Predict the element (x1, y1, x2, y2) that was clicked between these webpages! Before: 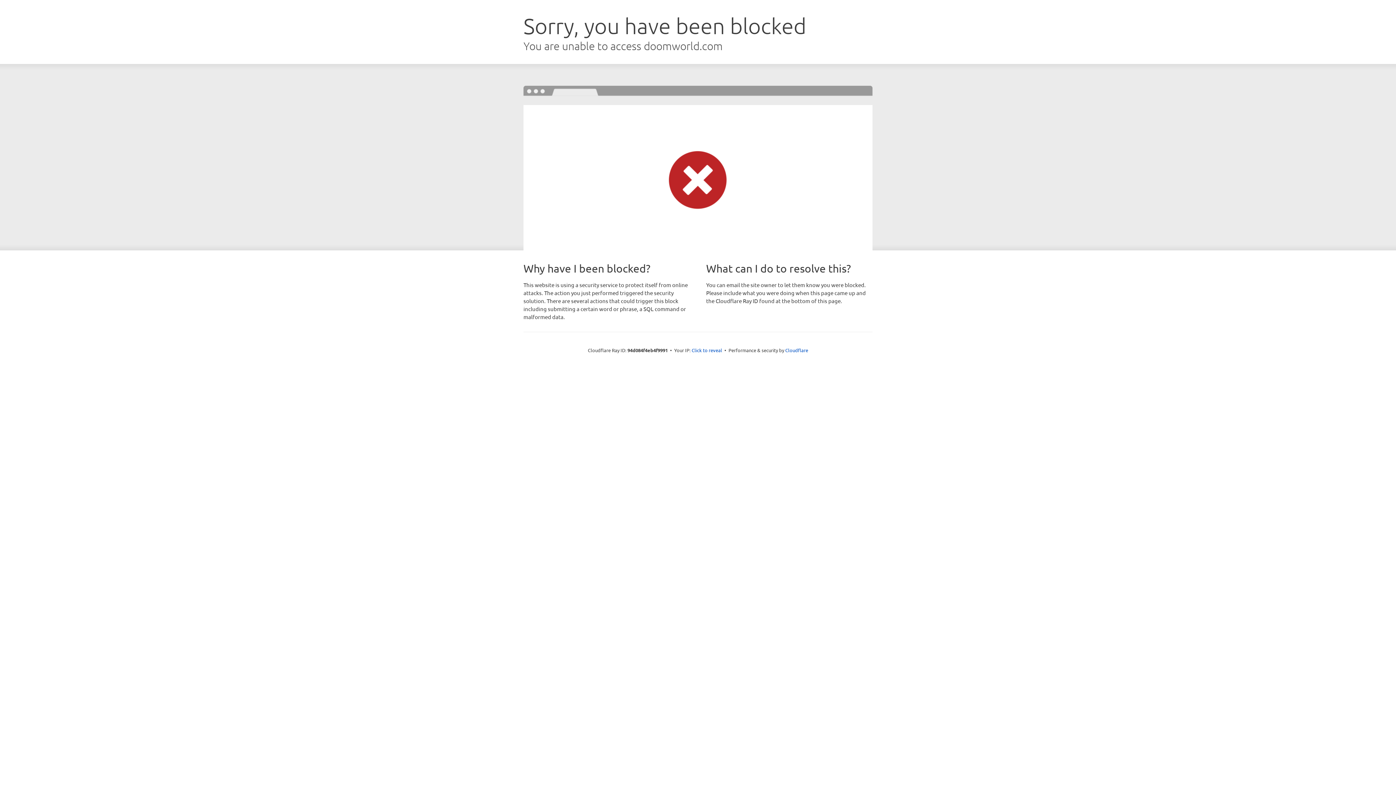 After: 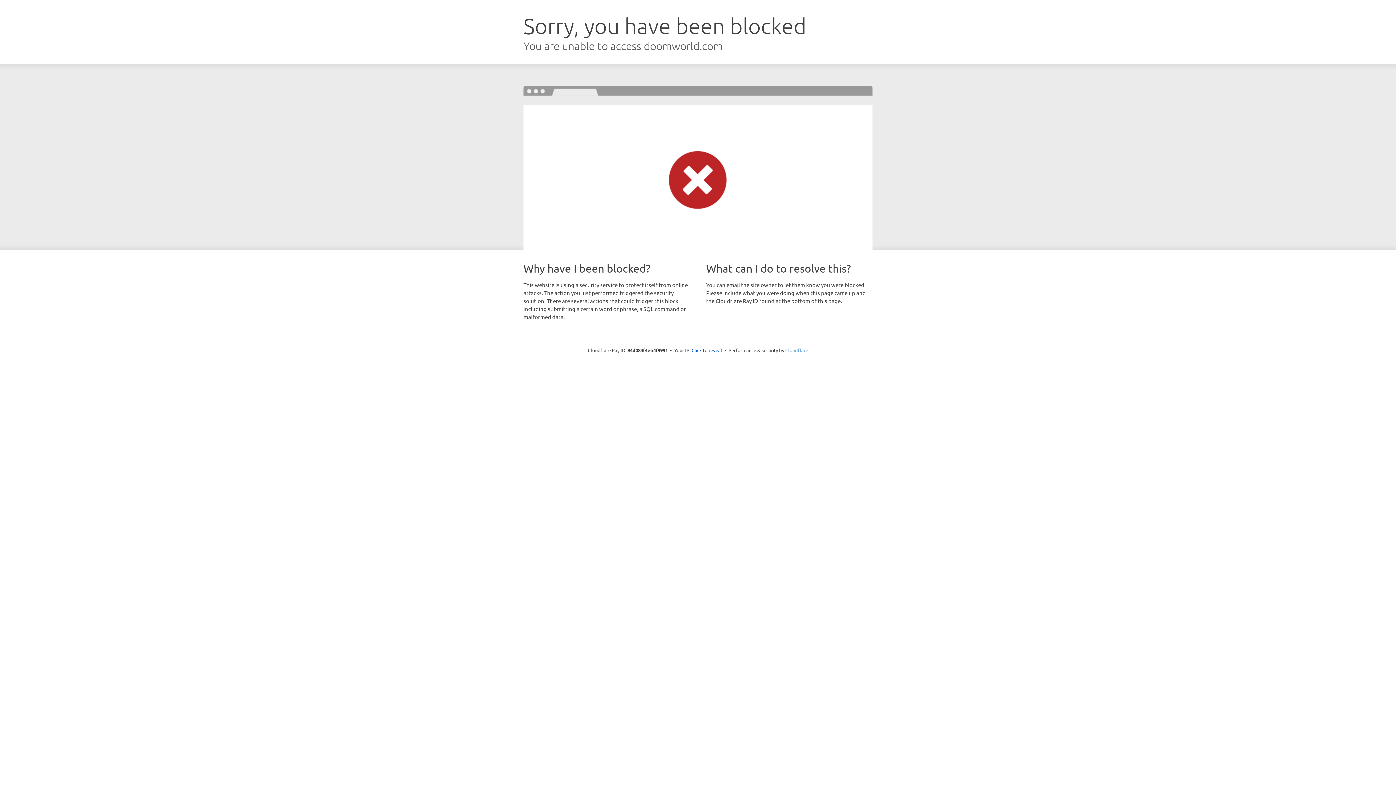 Action: label: Cloudflare bbox: (785, 347, 808, 353)